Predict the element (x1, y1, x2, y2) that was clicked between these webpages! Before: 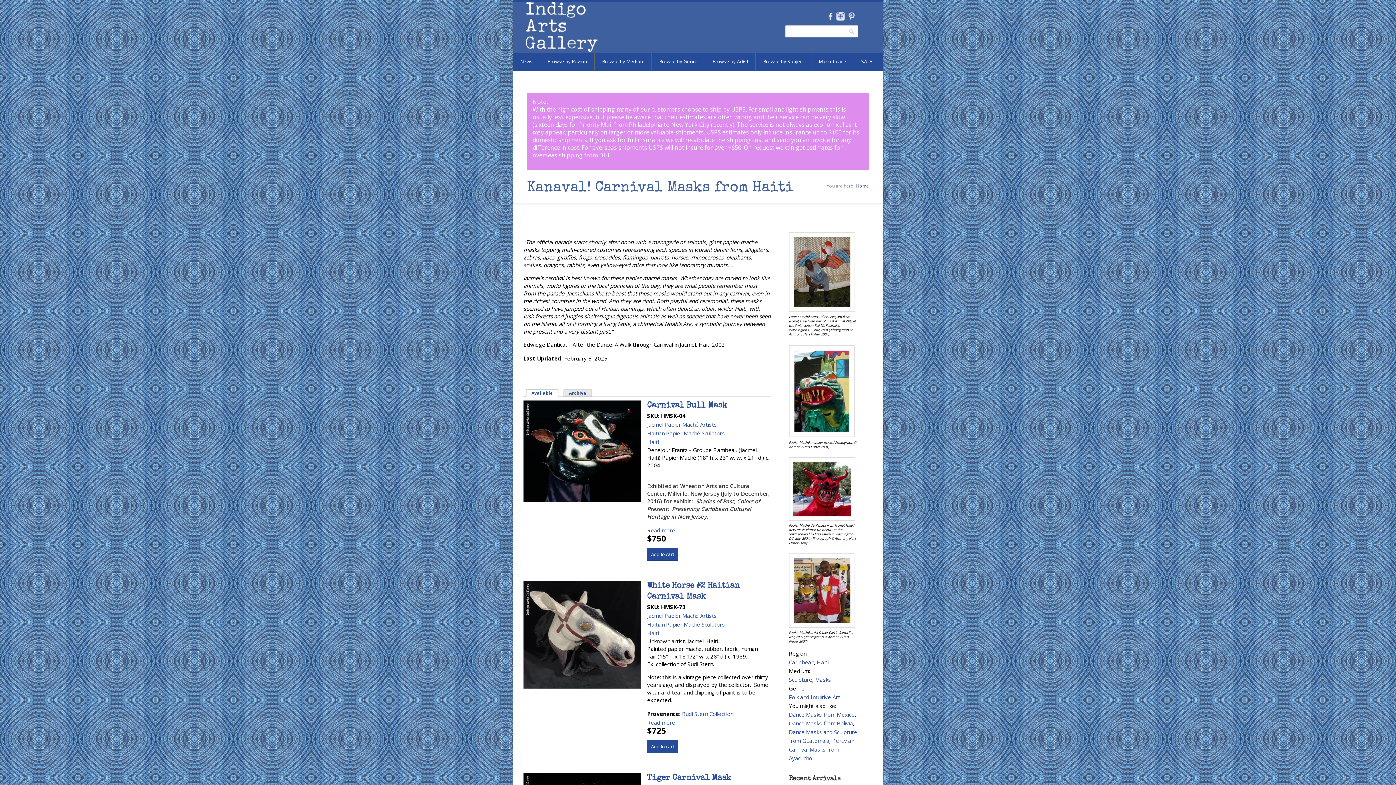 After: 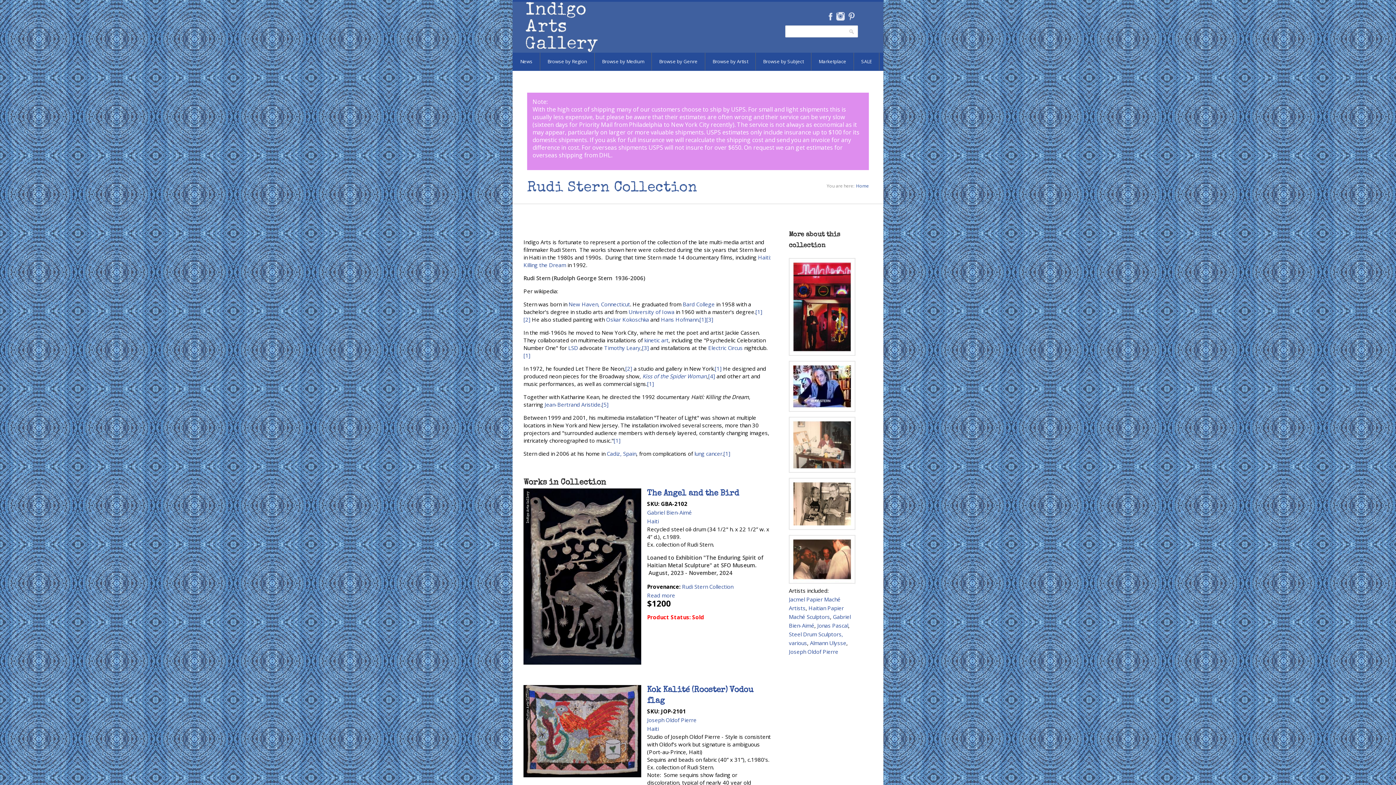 Action: label: Rudi Stern Collection bbox: (682, 710, 733, 717)